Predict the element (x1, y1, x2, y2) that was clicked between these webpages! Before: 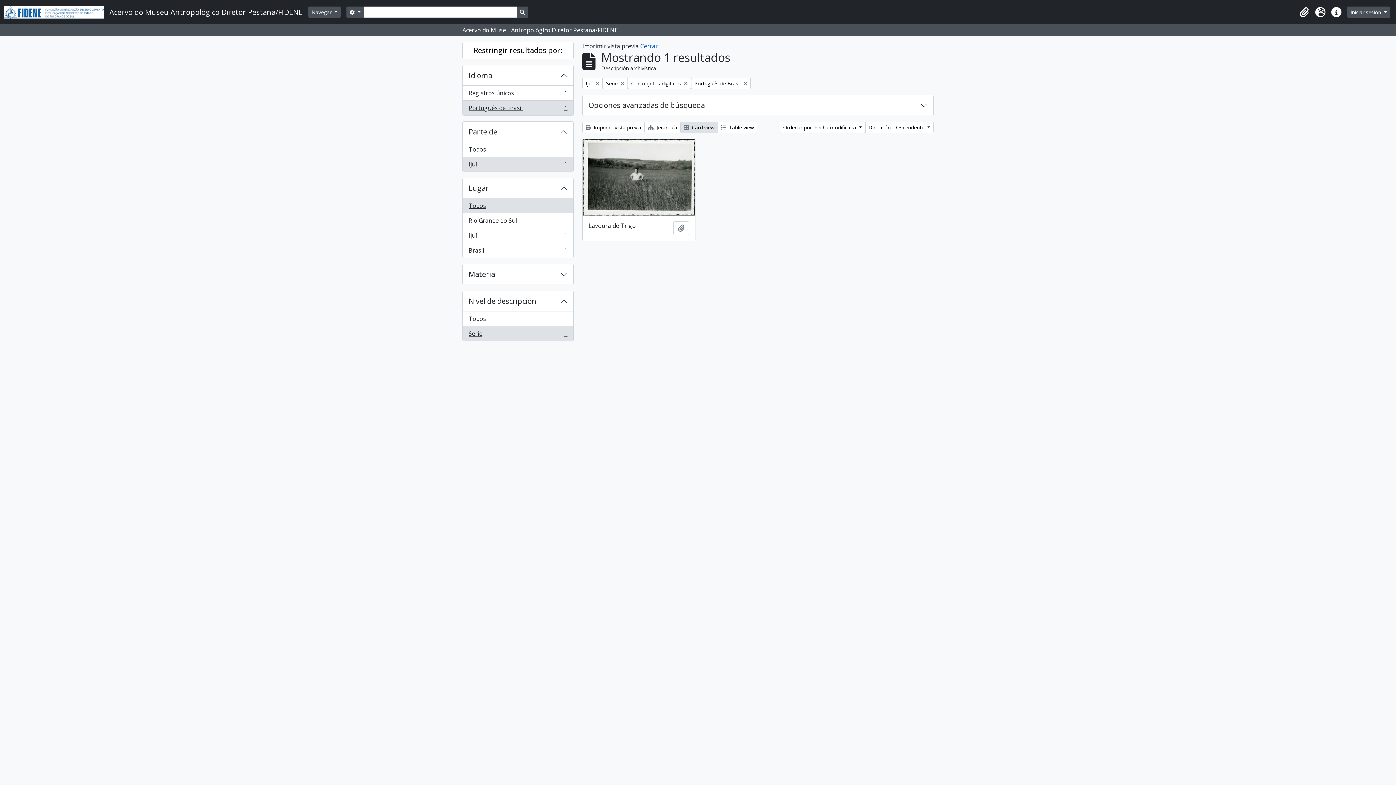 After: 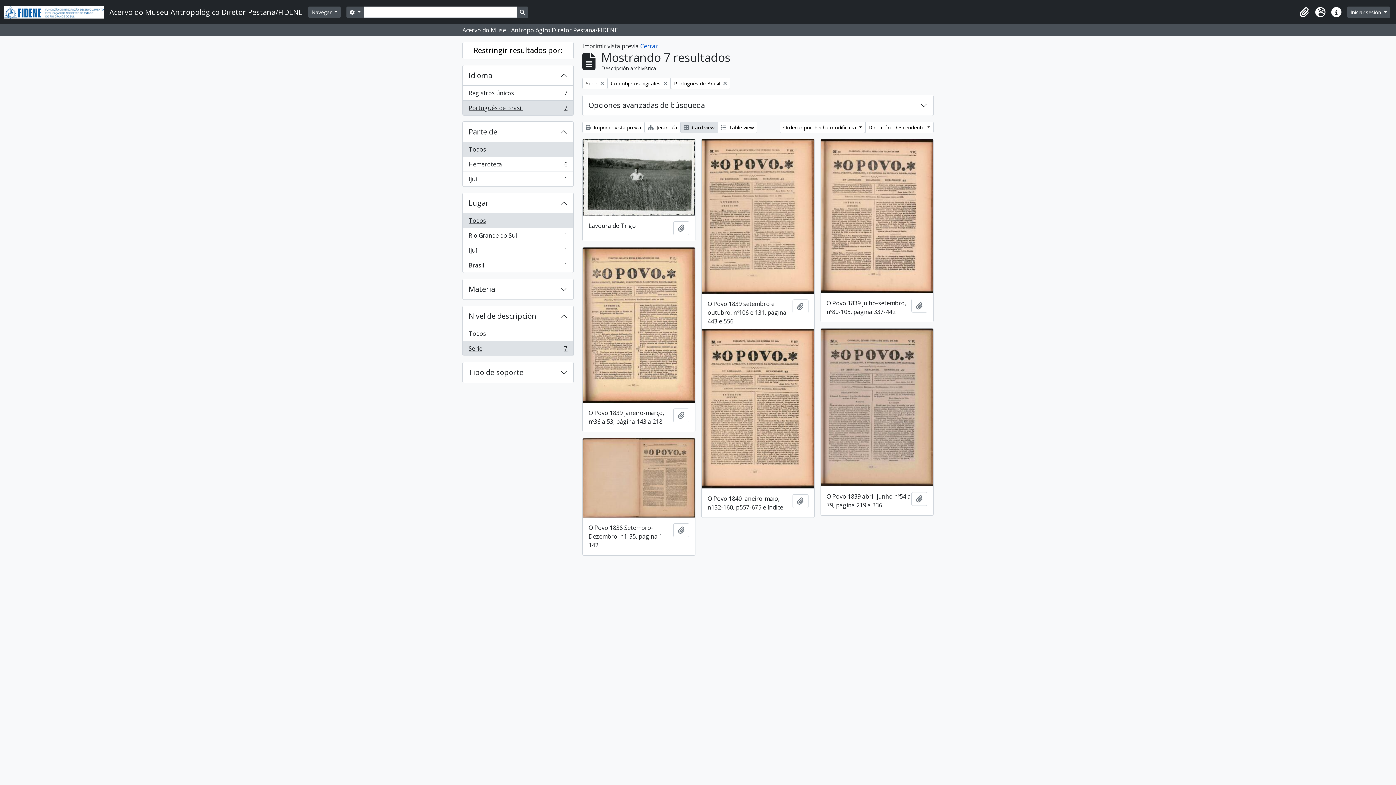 Action: label: Remove filter:
Ijuí bbox: (582, 77, 602, 89)